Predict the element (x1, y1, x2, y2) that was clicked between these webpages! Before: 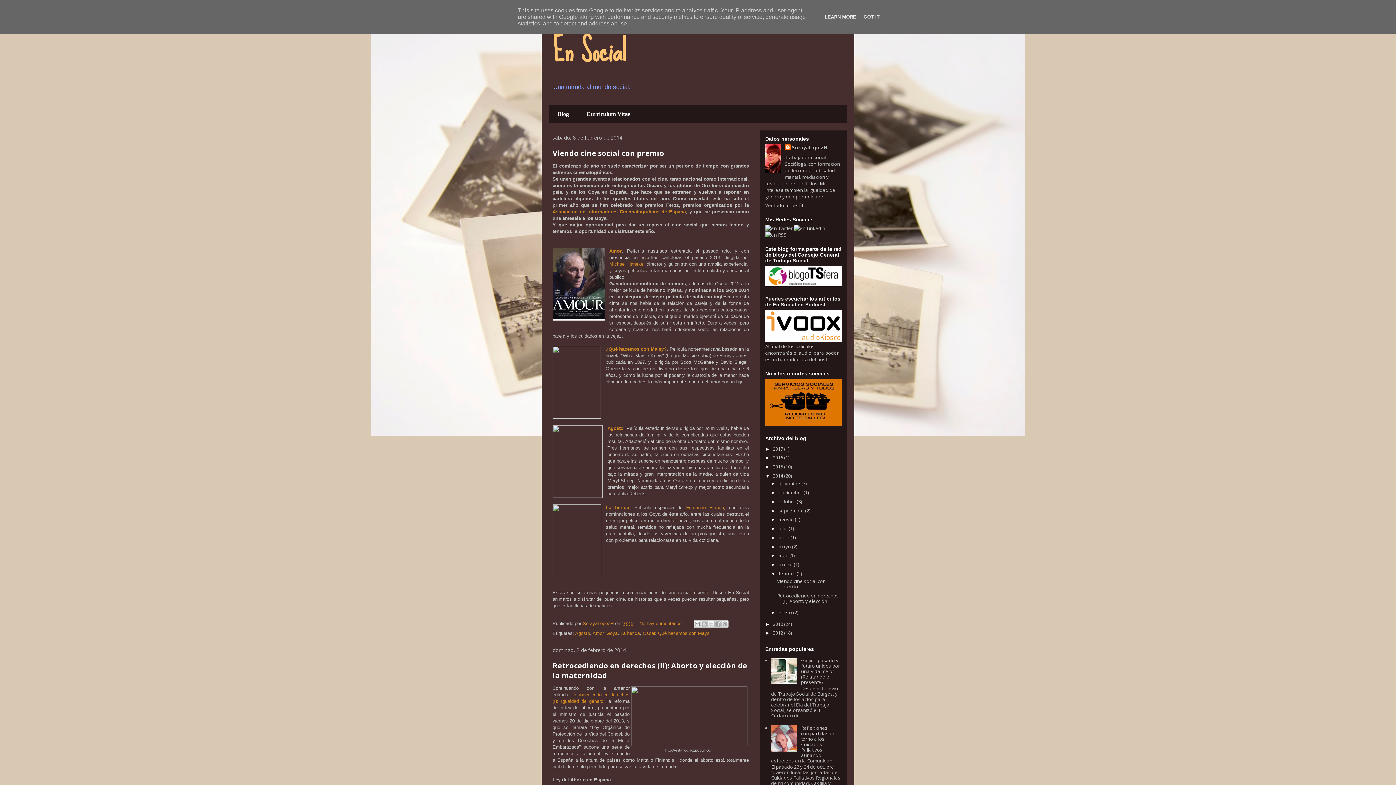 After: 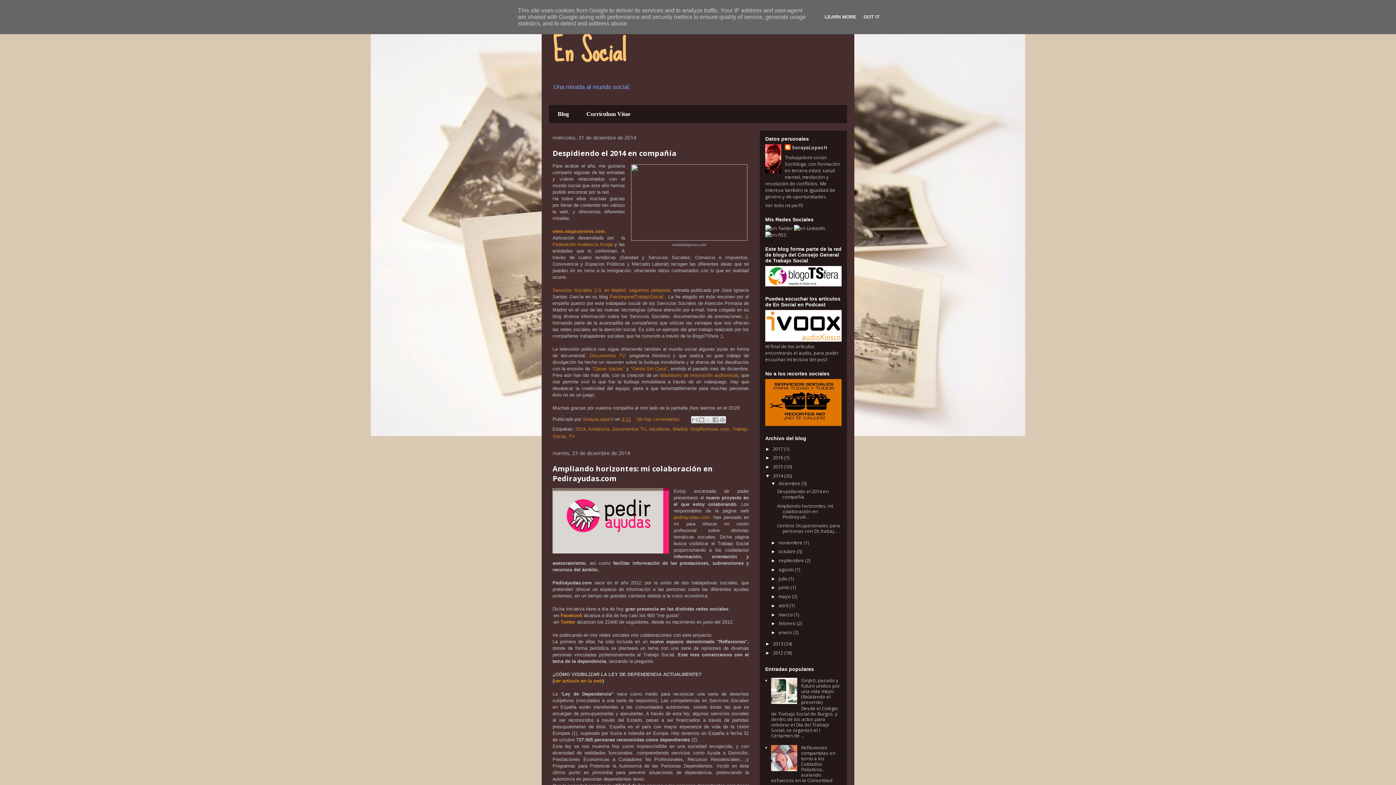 Action: label: 2014  bbox: (773, 472, 784, 479)